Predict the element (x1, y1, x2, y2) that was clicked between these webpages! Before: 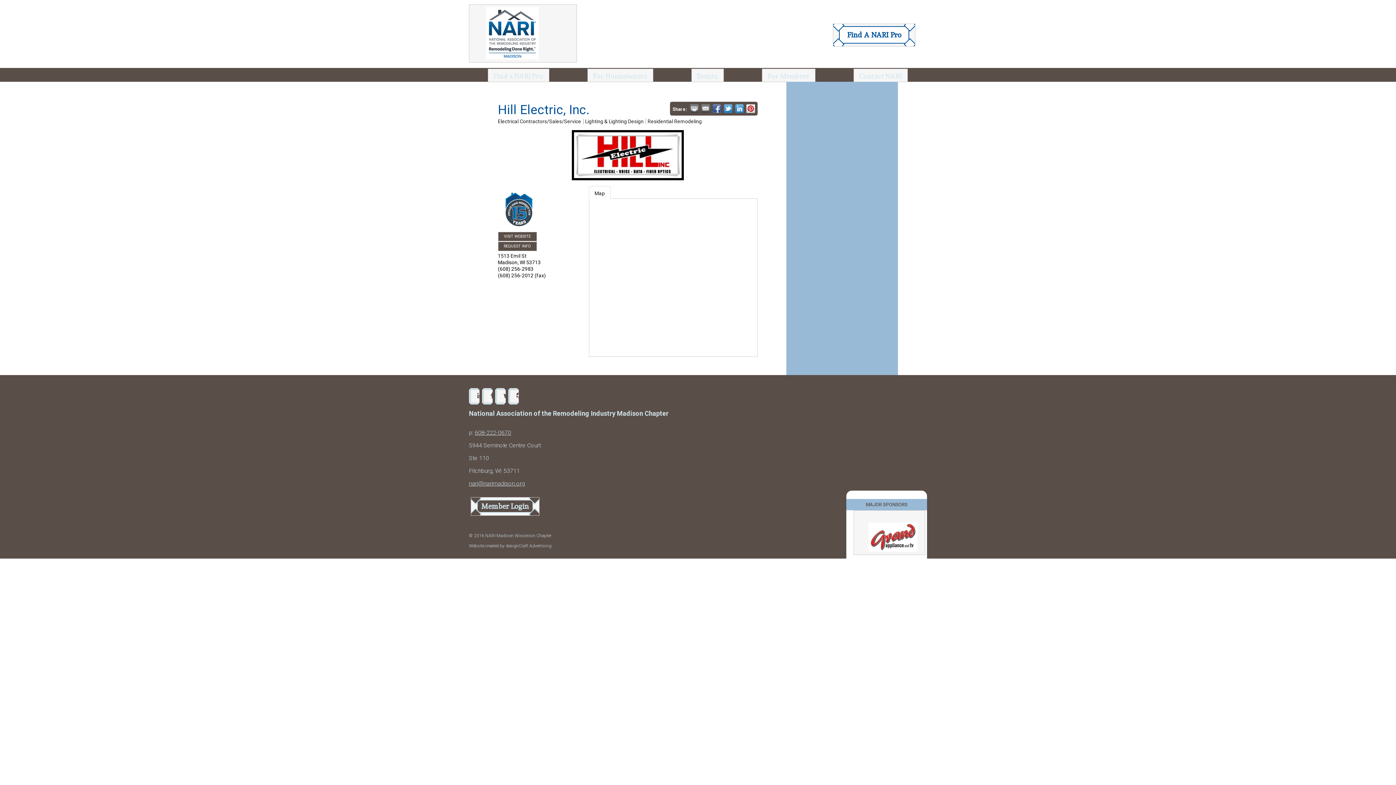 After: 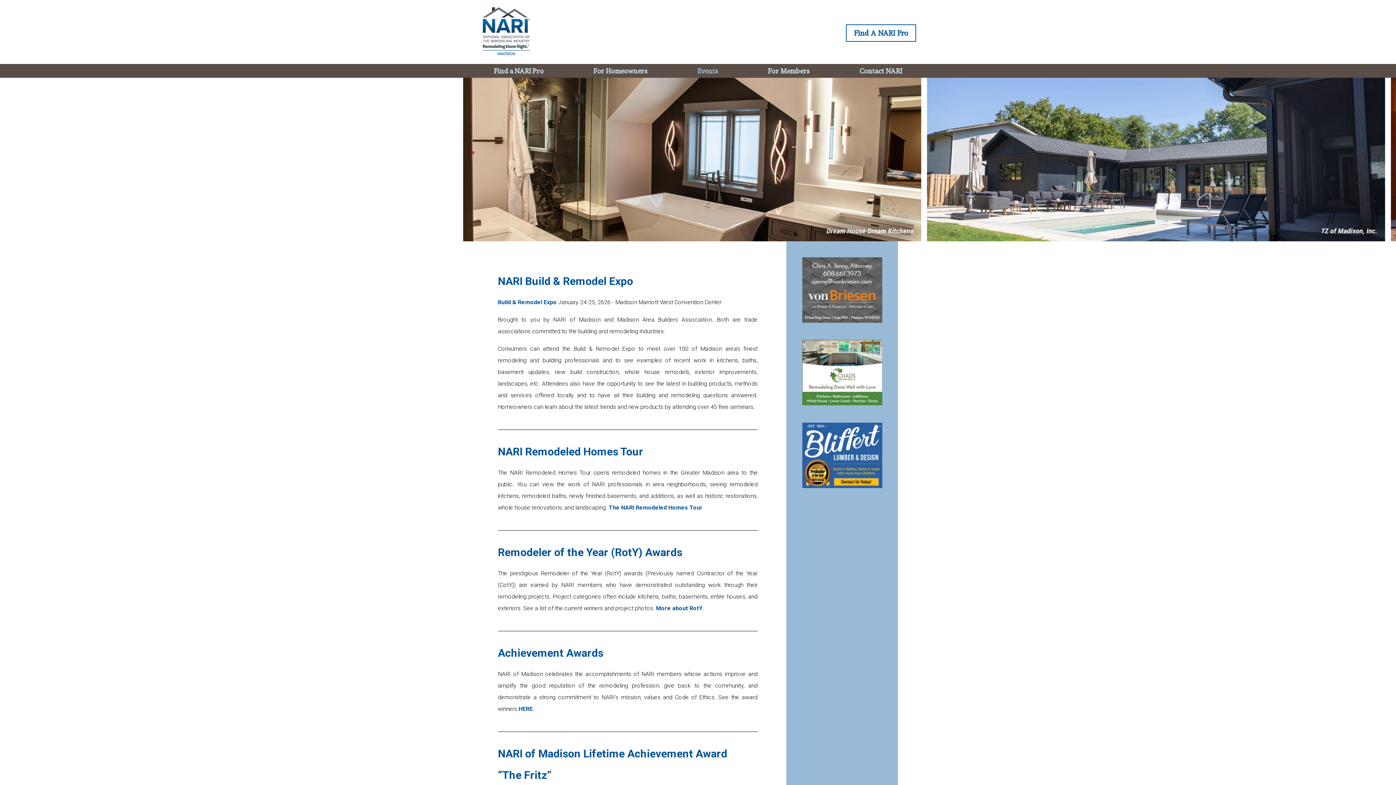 Action: bbox: (691, 68, 723, 82) label: Events